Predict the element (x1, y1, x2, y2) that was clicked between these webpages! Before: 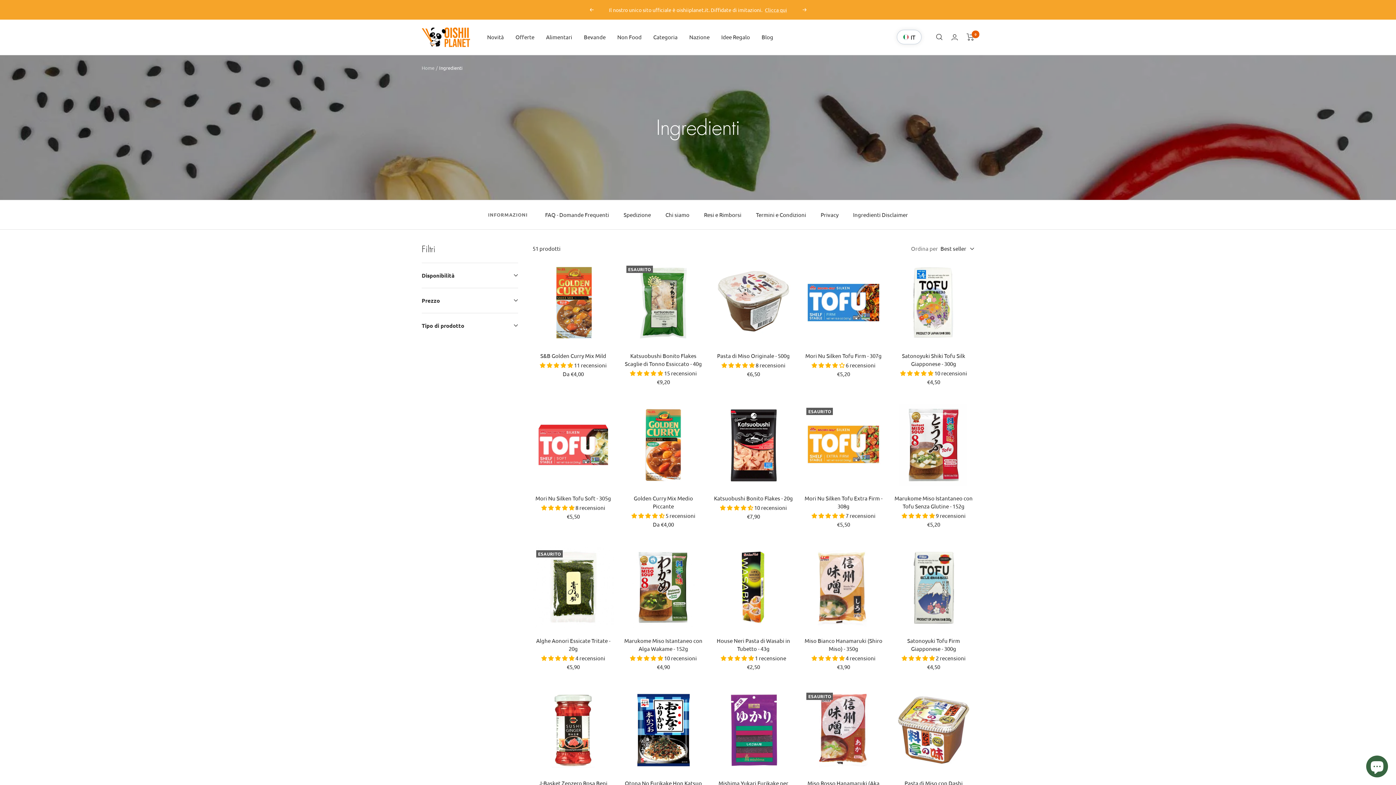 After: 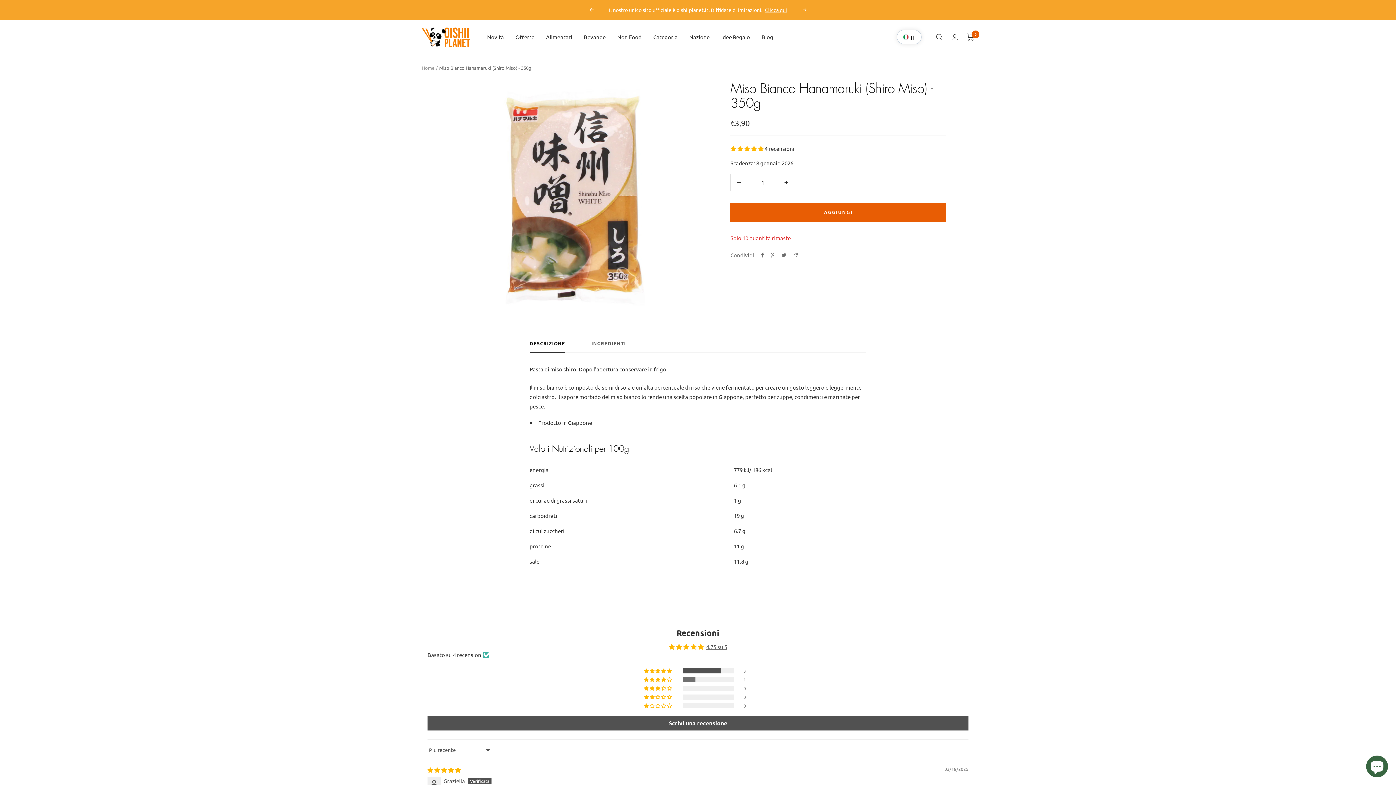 Action: bbox: (803, 546, 884, 628)